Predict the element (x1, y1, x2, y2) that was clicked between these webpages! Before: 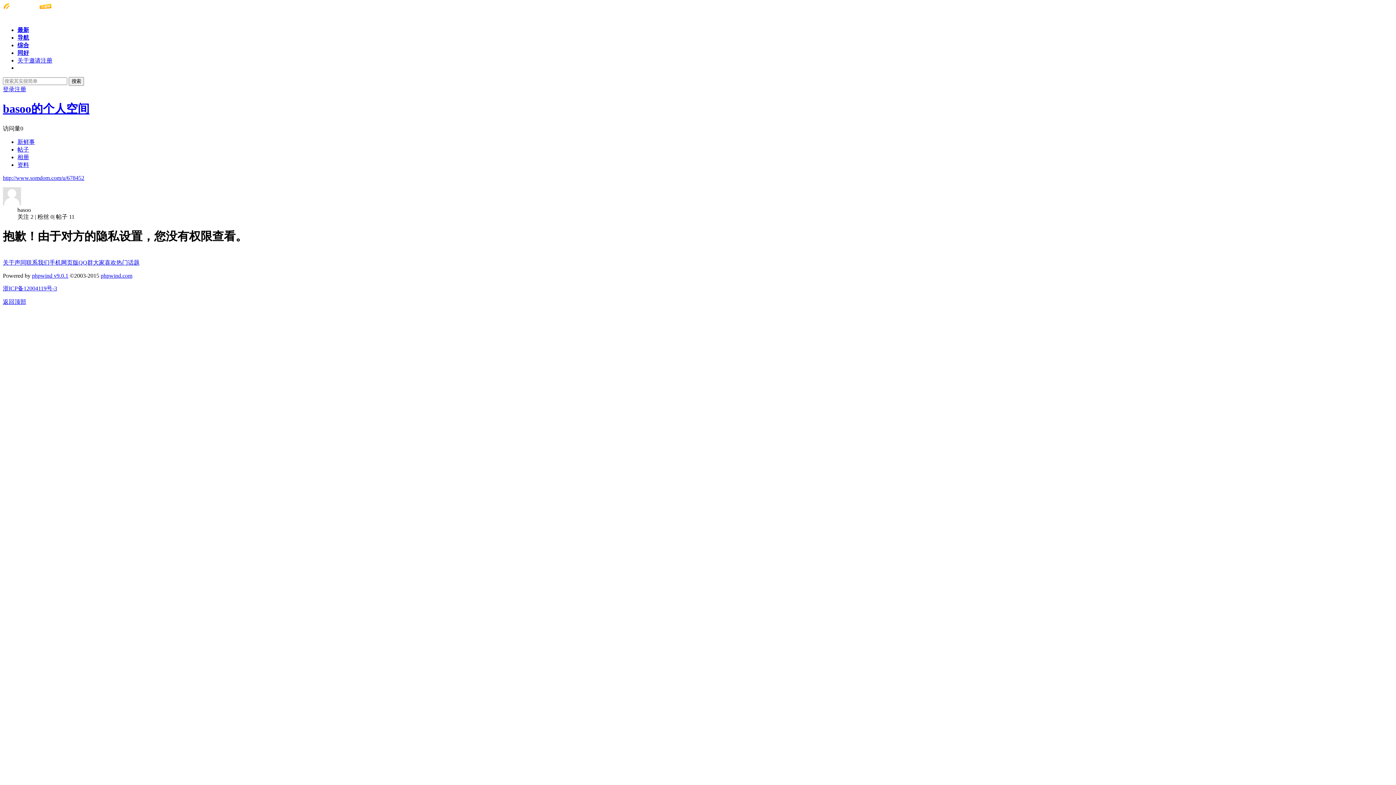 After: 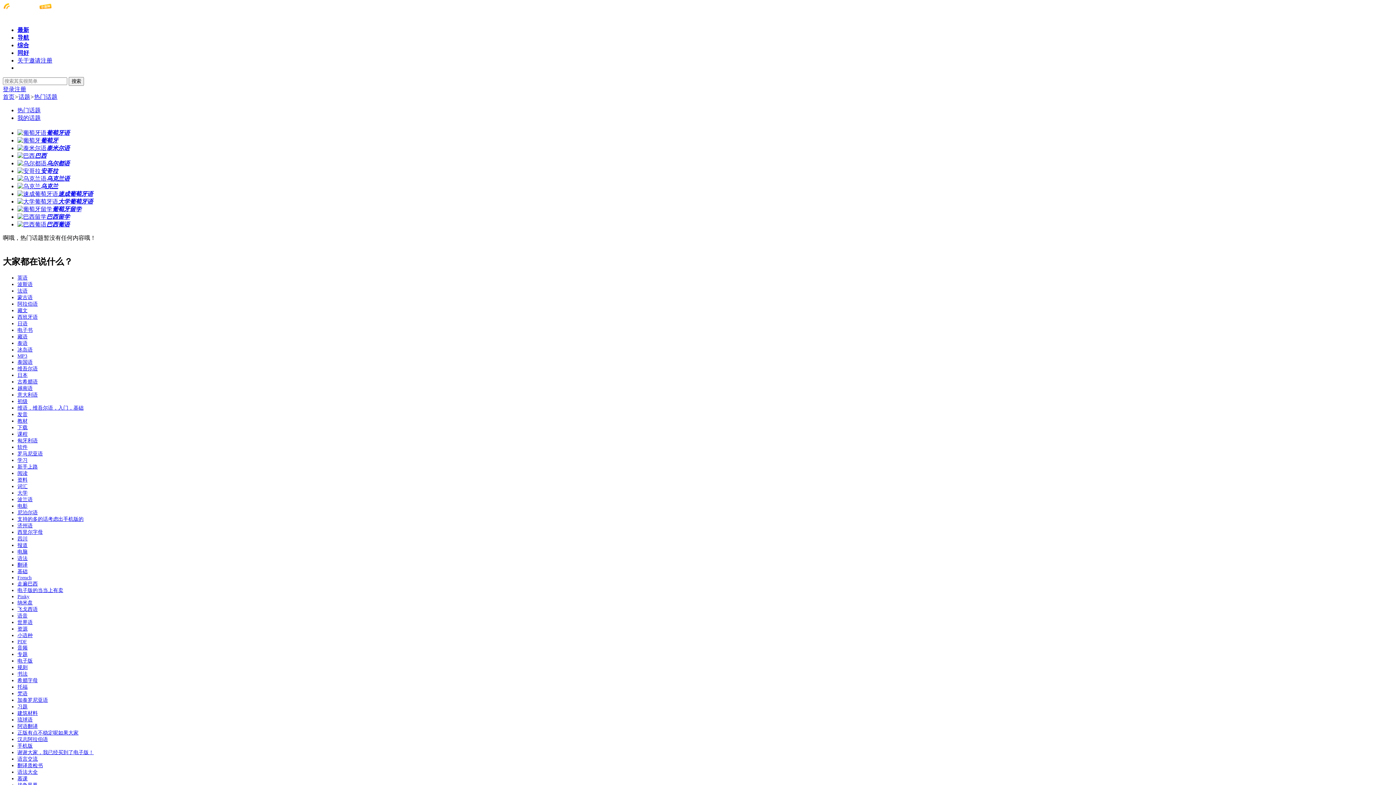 Action: label: 热门话题 bbox: (116, 259, 139, 265)